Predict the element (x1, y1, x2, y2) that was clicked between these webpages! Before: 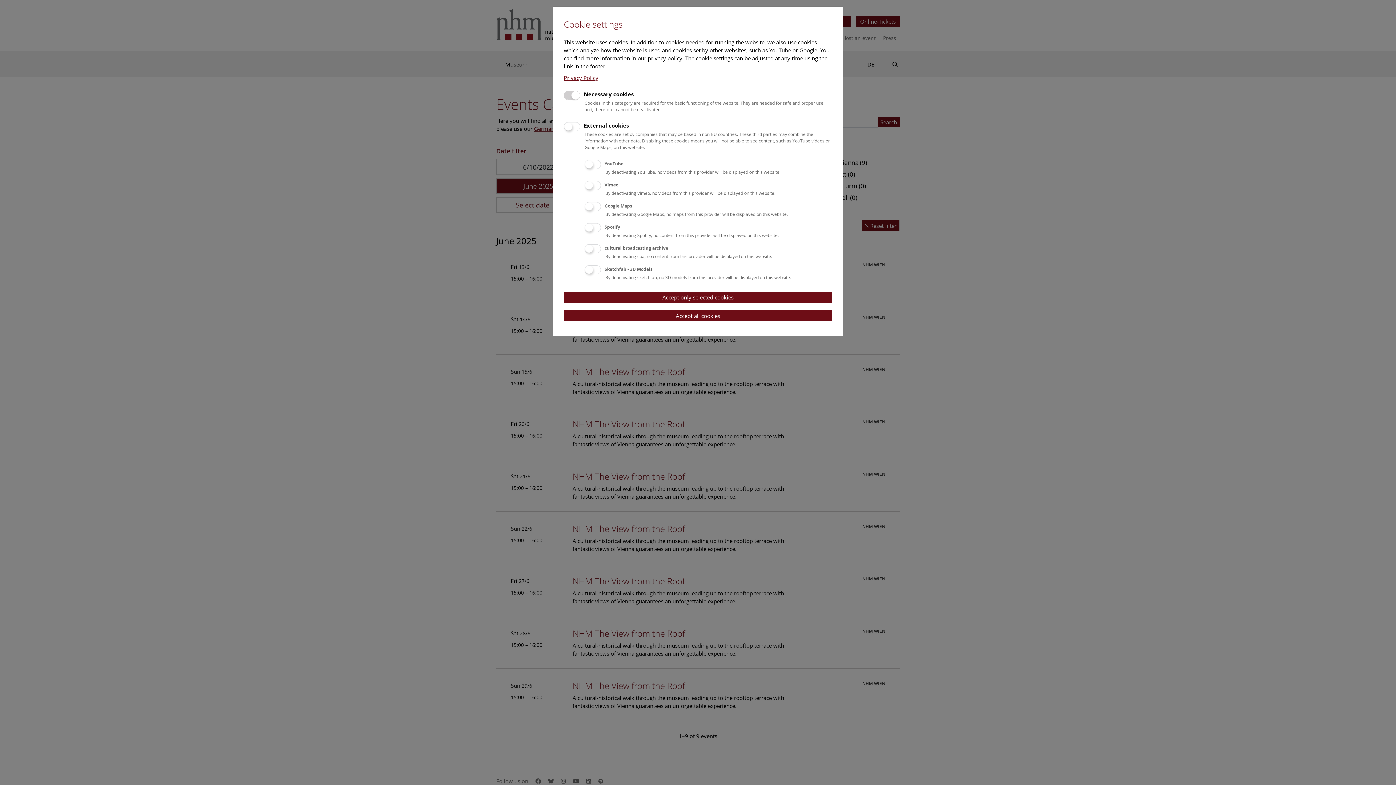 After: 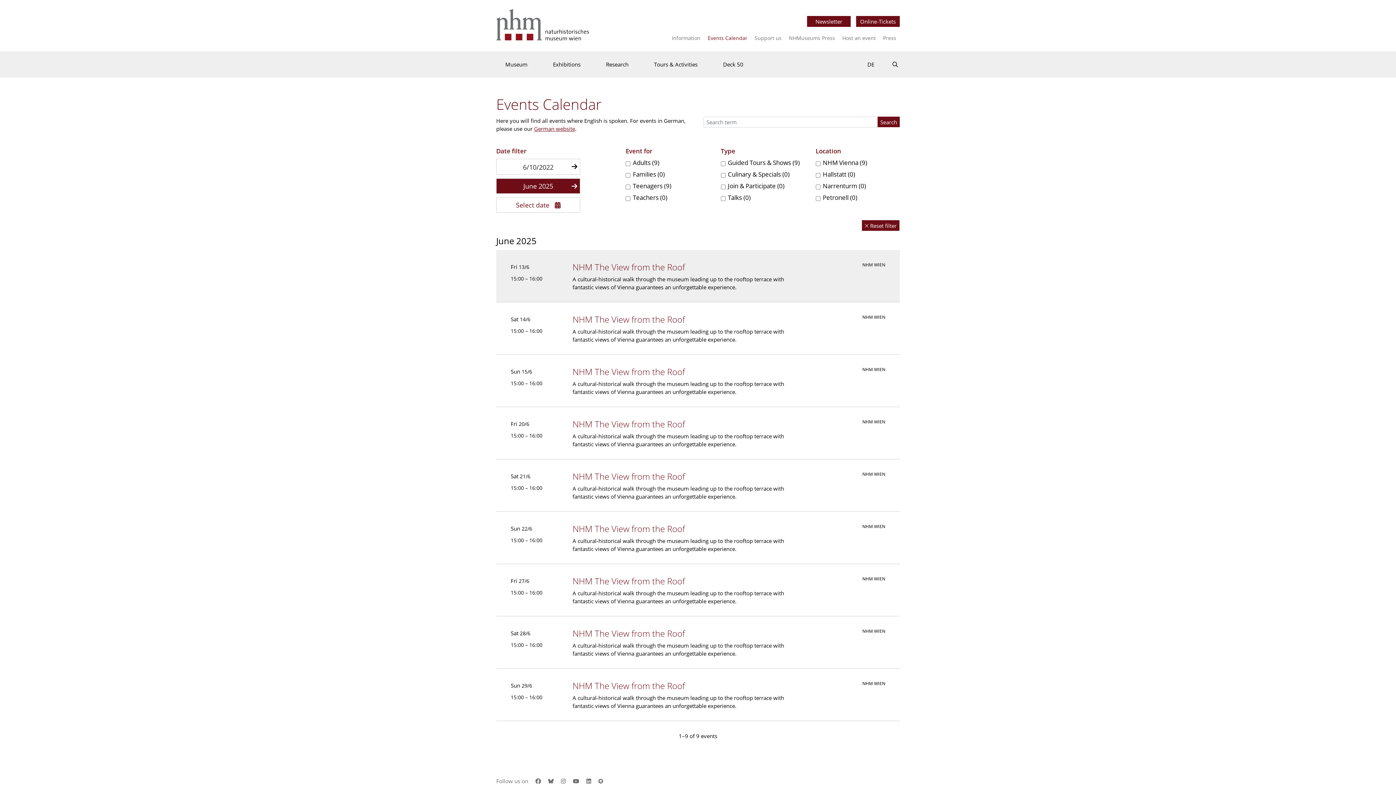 Action: bbox: (564, 291, 832, 303) label: Accept only selected cookies